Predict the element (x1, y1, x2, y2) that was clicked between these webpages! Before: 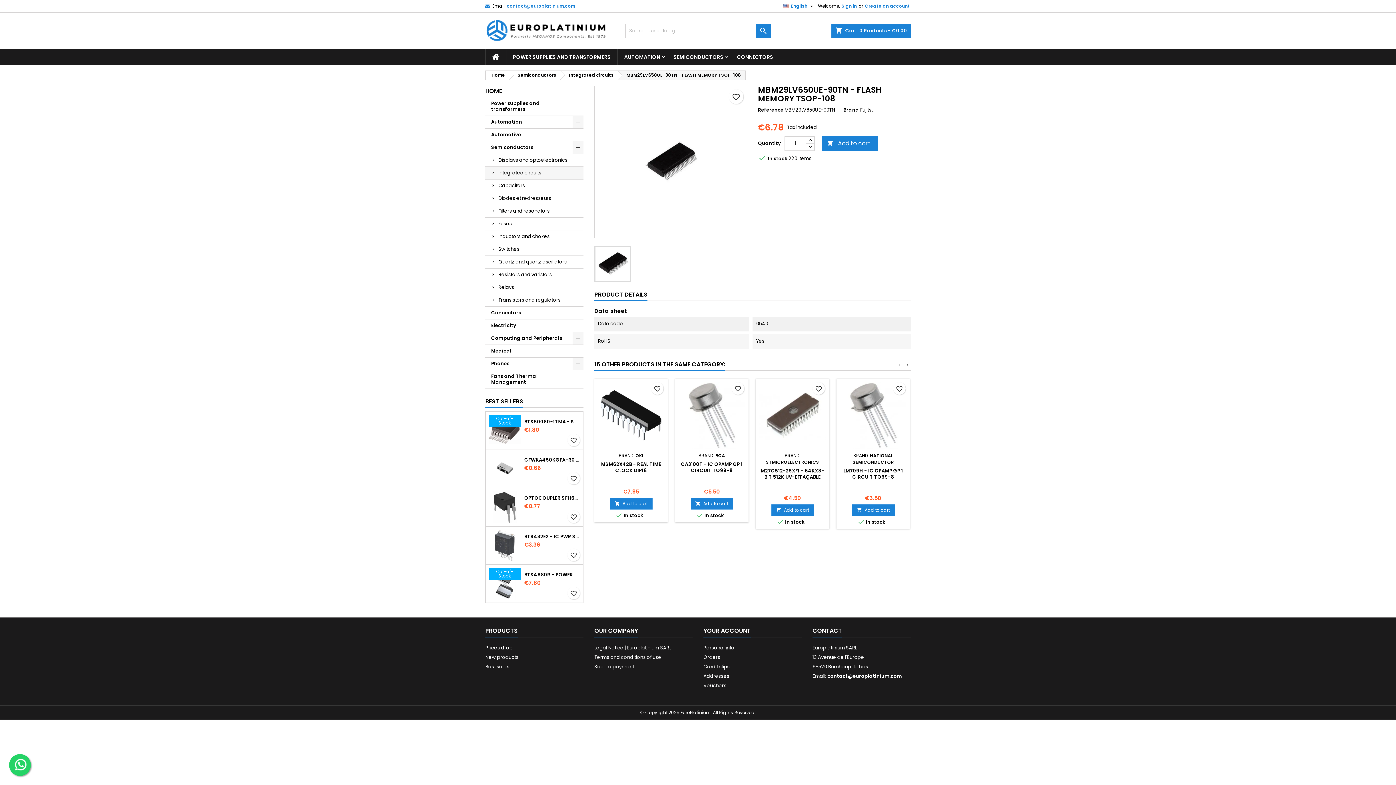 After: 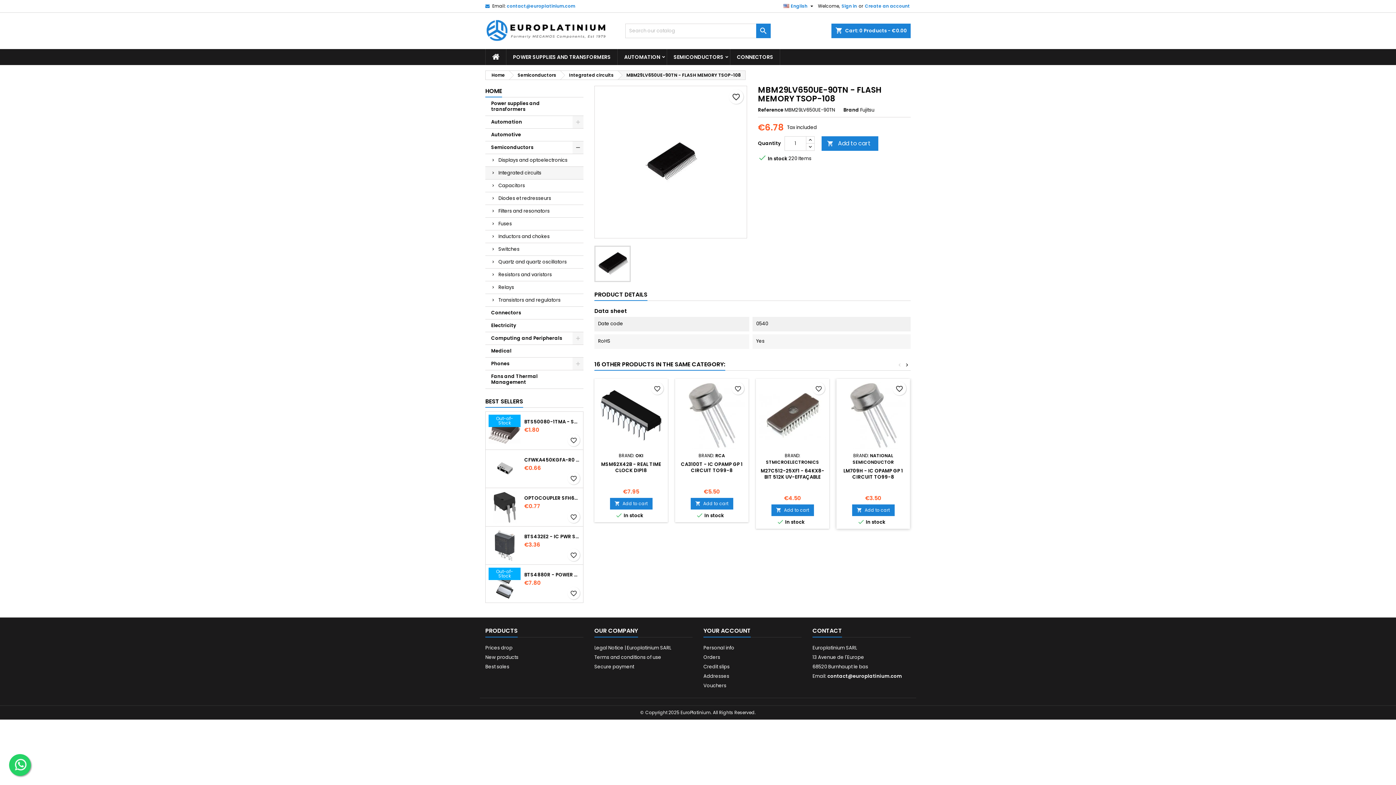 Action: bbox: (893, 382, 905, 394) label: favorite_border